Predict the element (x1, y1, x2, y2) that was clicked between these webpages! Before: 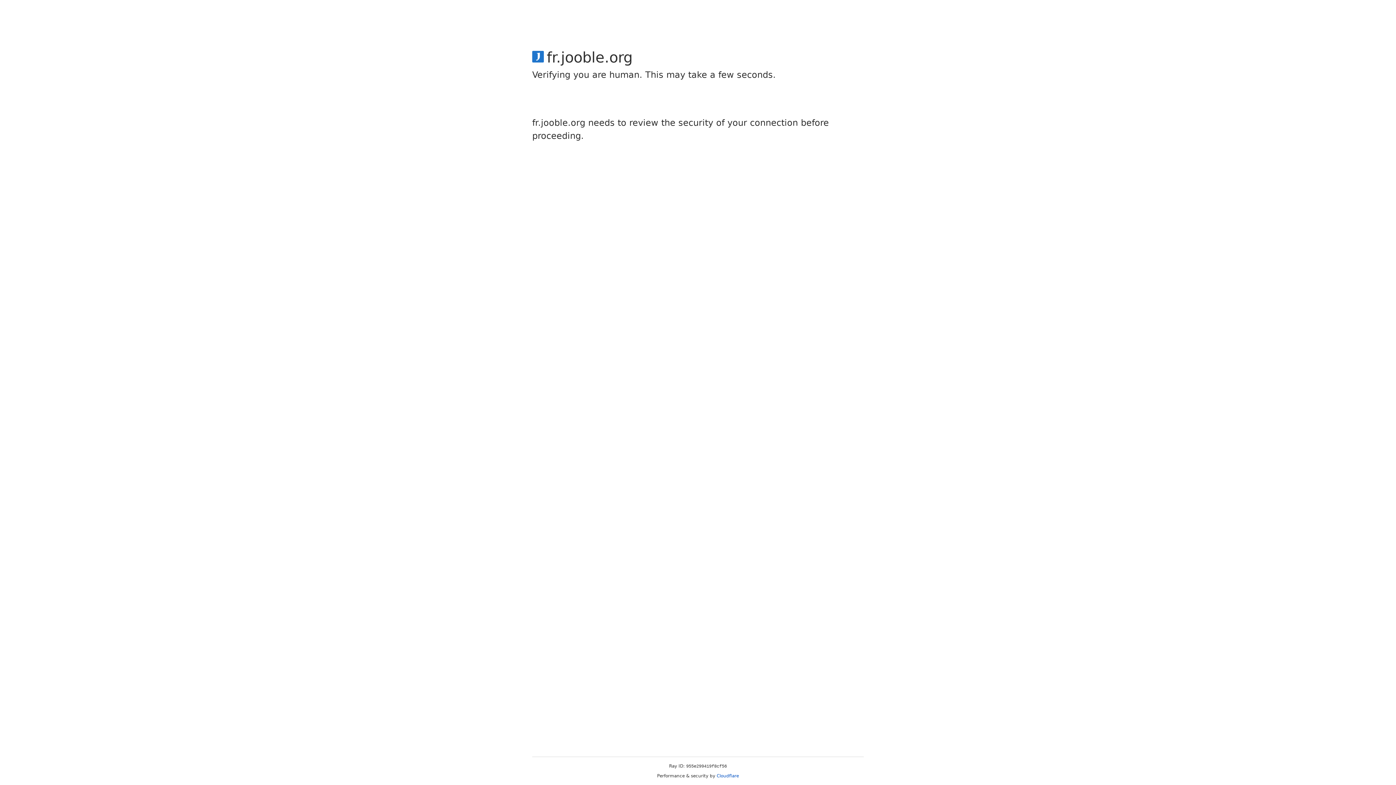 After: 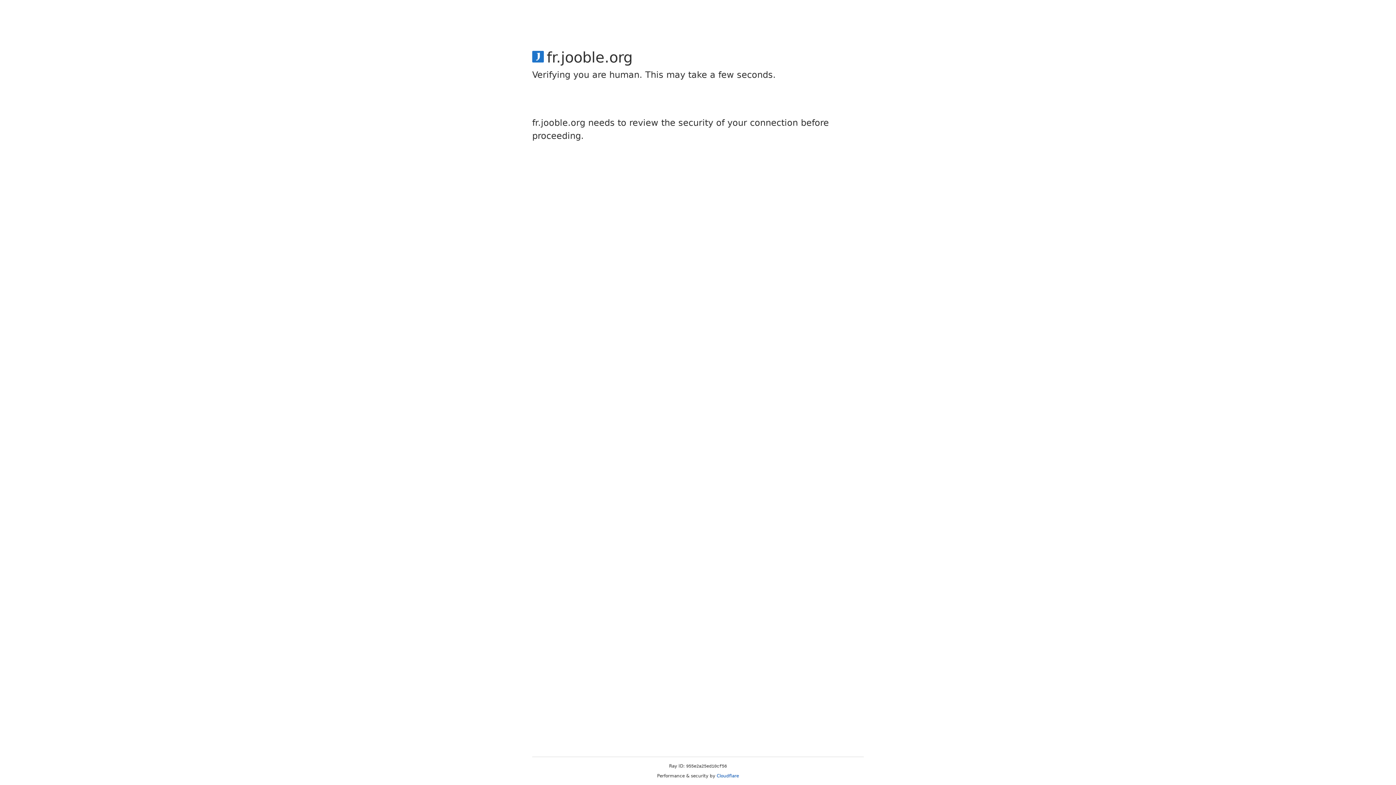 Action: label: Cloudflare bbox: (716, 773, 739, 778)